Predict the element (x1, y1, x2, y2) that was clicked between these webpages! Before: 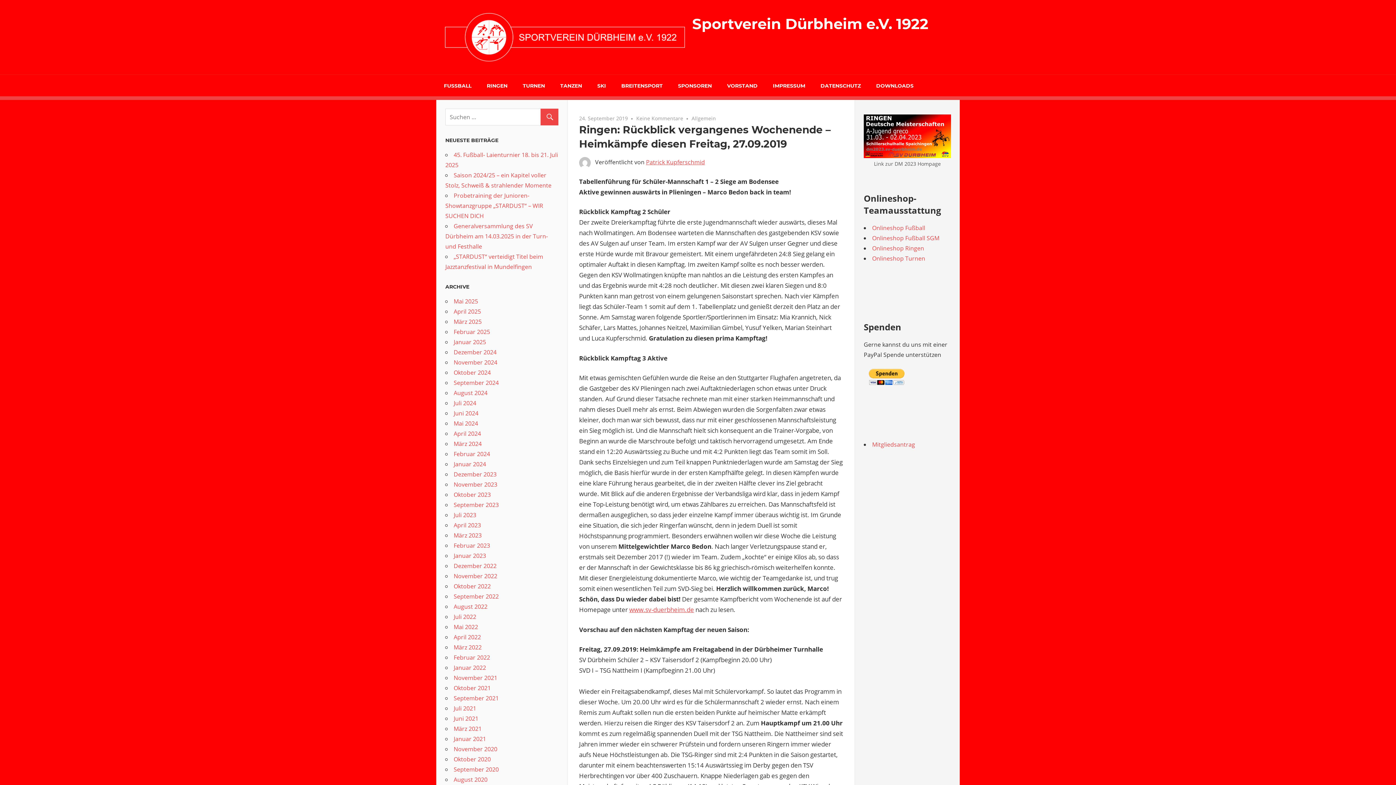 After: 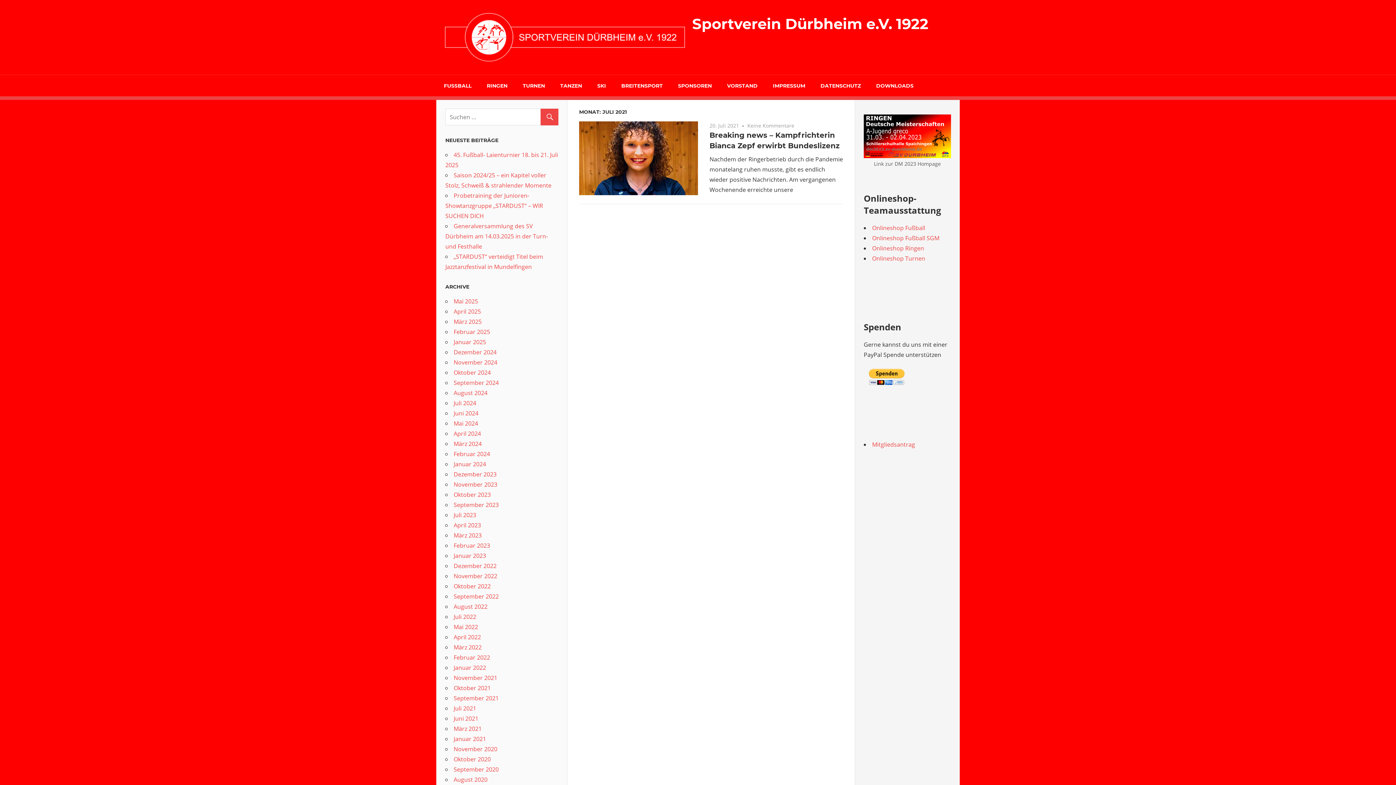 Action: bbox: (453, 704, 476, 712) label: Juli 2021